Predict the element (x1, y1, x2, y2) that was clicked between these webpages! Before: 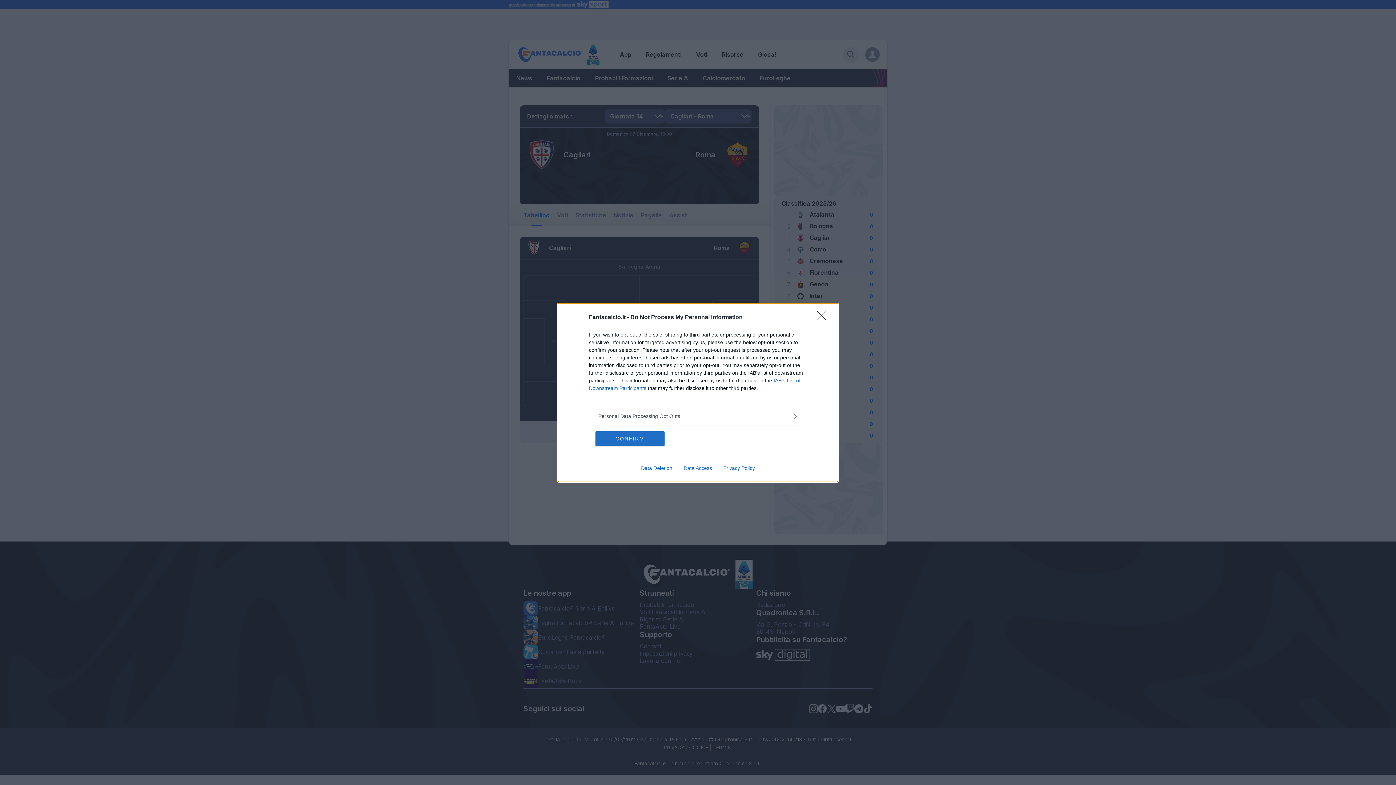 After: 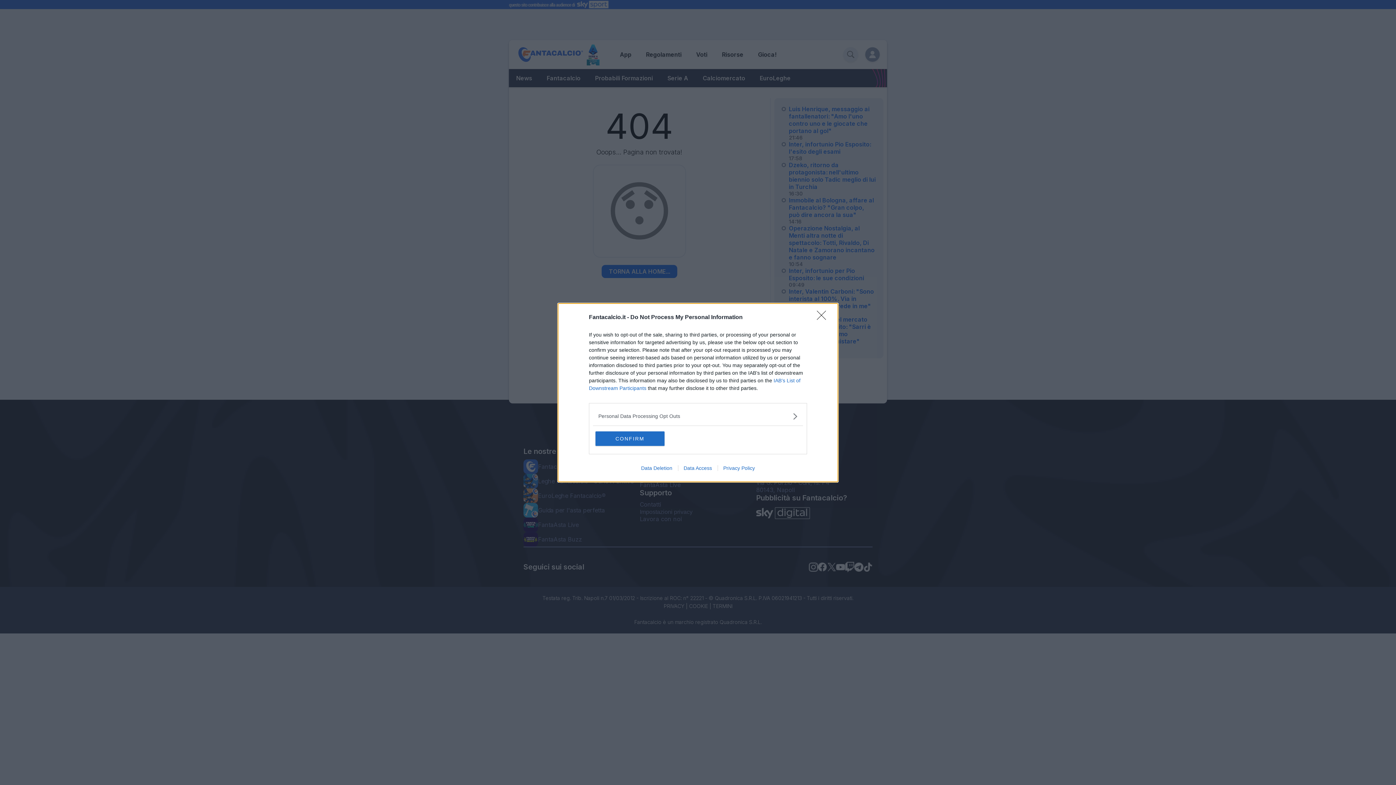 Action: bbox: (678, 465, 717, 471) label: Data Access